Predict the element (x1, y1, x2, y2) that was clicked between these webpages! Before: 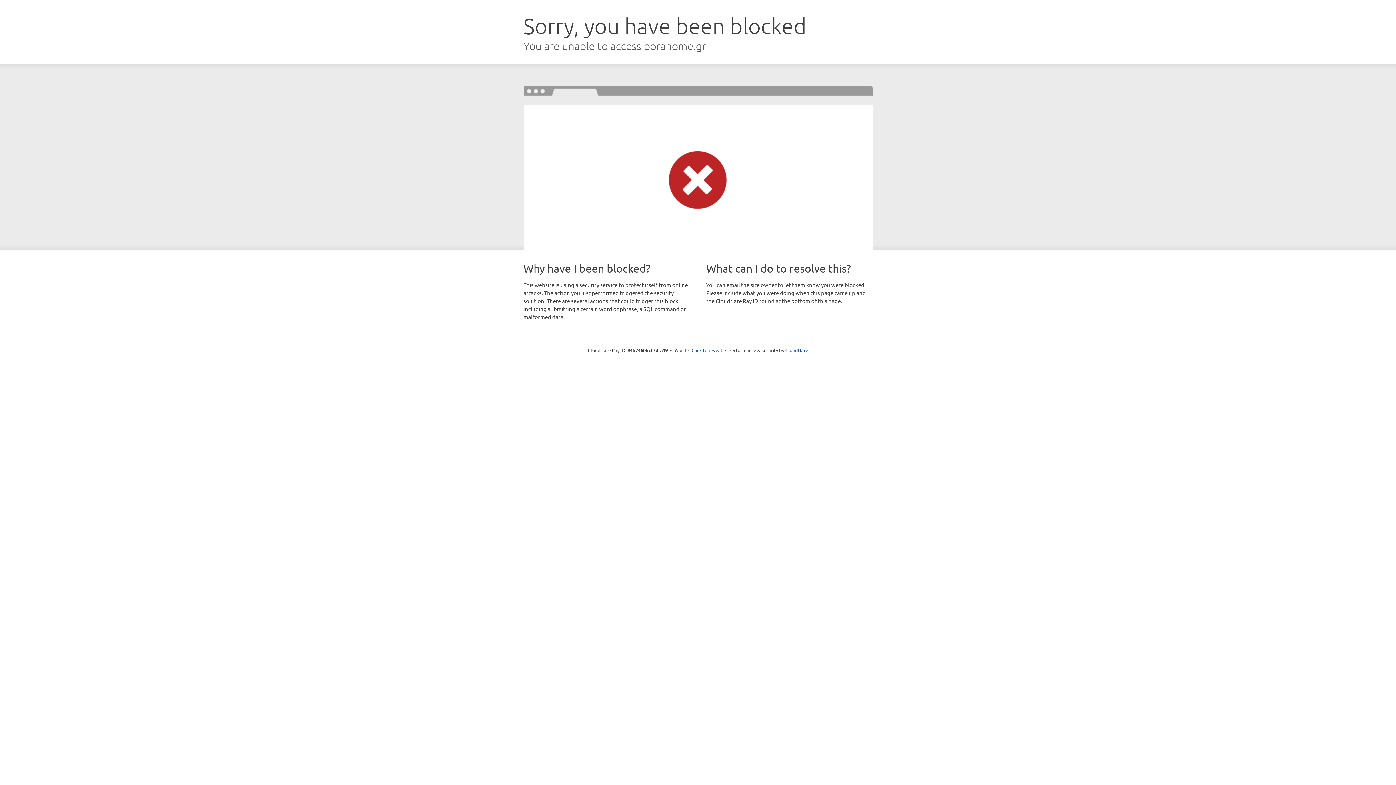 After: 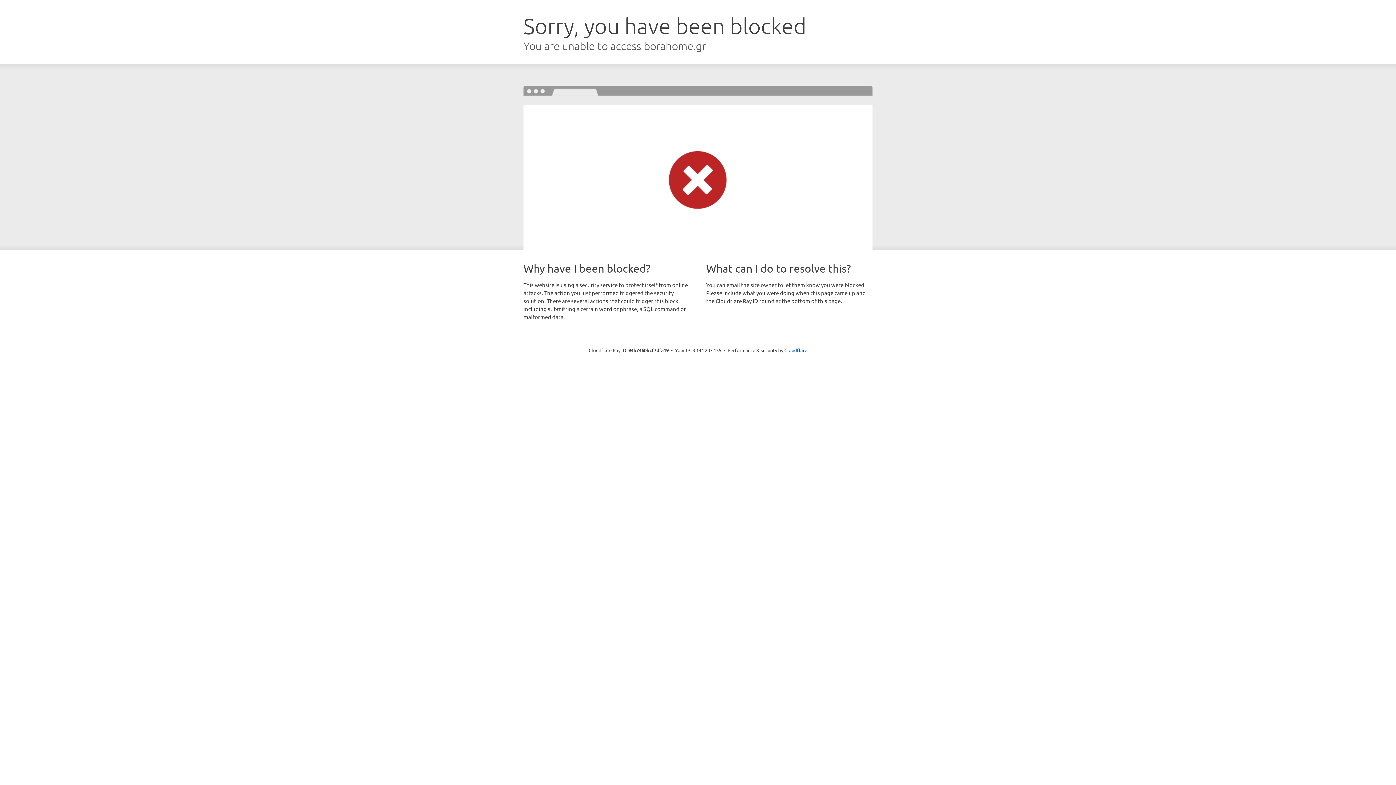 Action: label: Click to reveal bbox: (691, 346, 722, 353)